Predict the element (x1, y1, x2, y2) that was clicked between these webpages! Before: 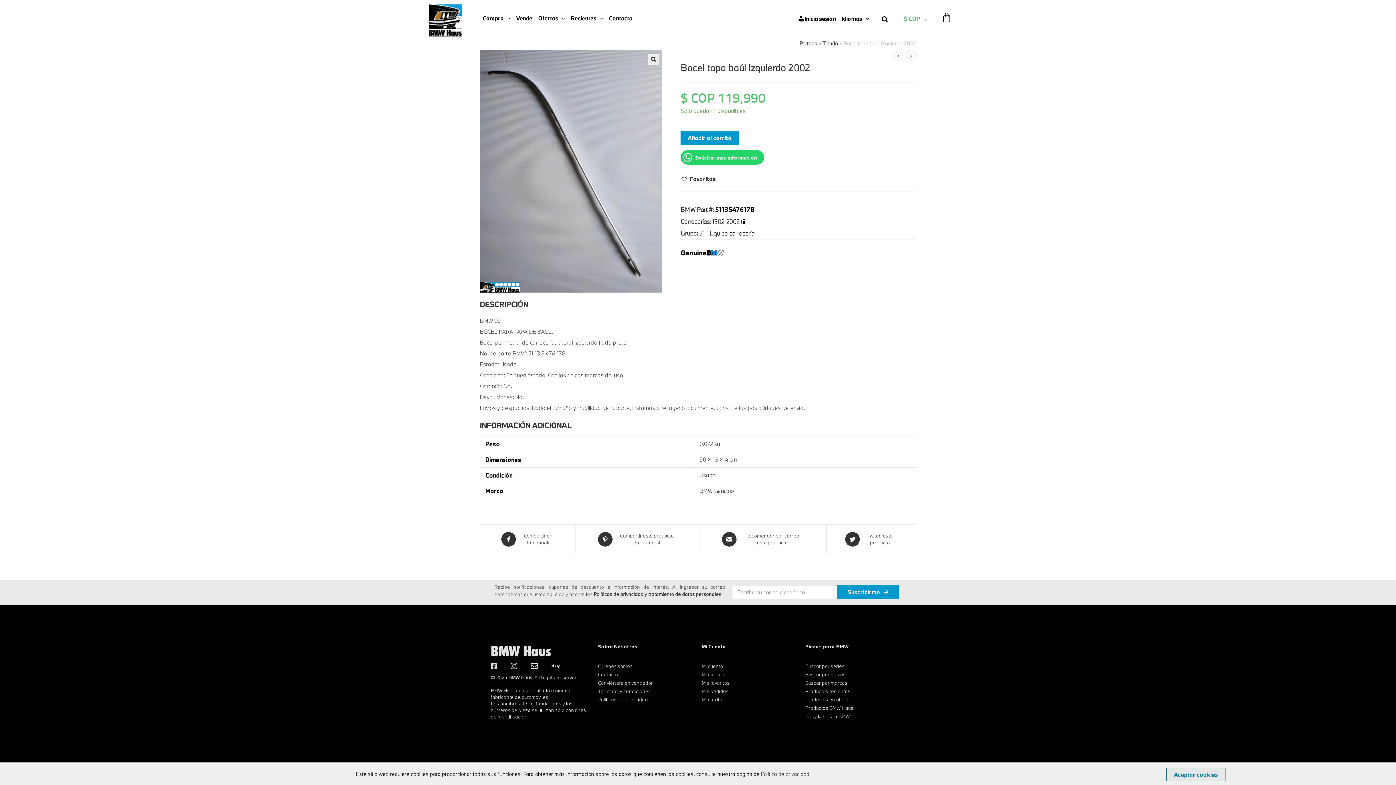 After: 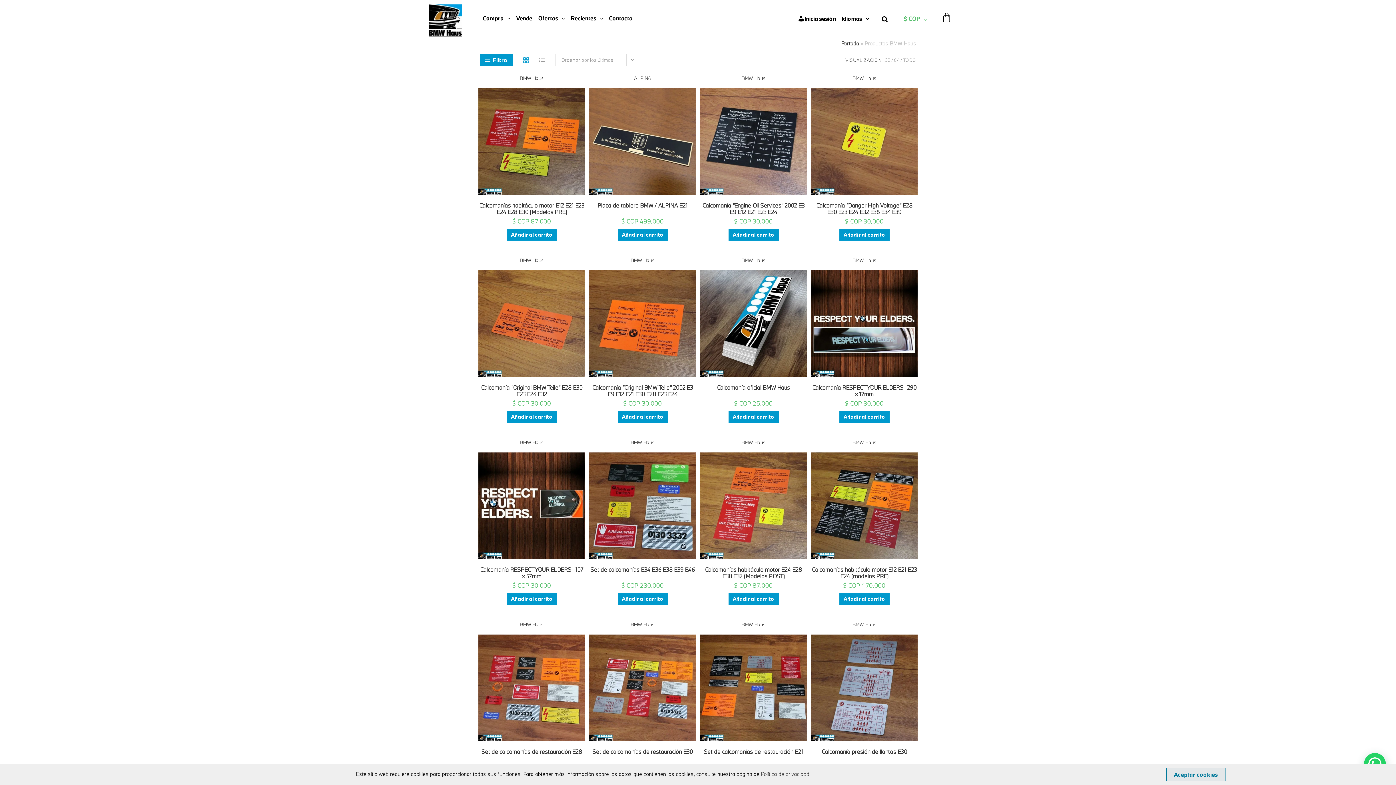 Action: bbox: (805, 705, 853, 711) label: Productos BMW Haus